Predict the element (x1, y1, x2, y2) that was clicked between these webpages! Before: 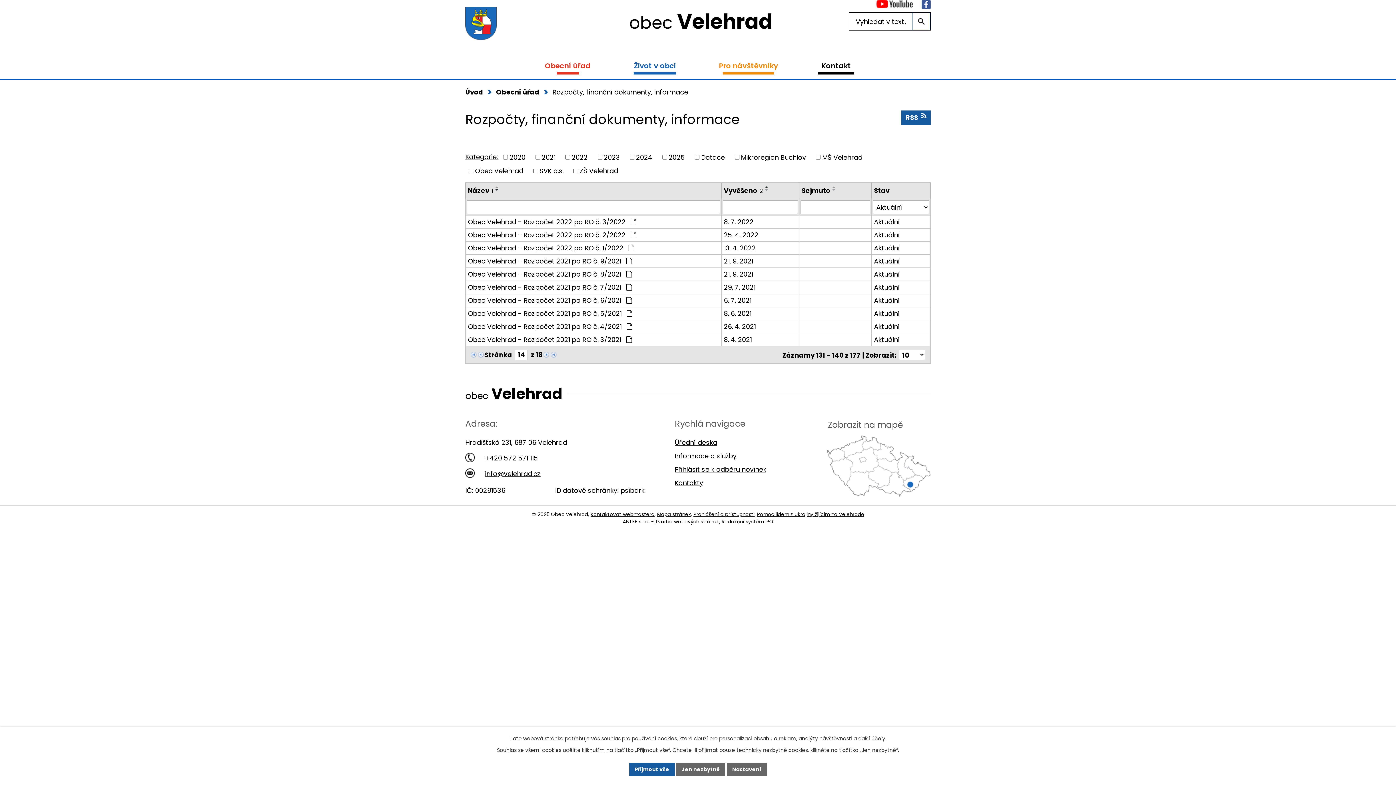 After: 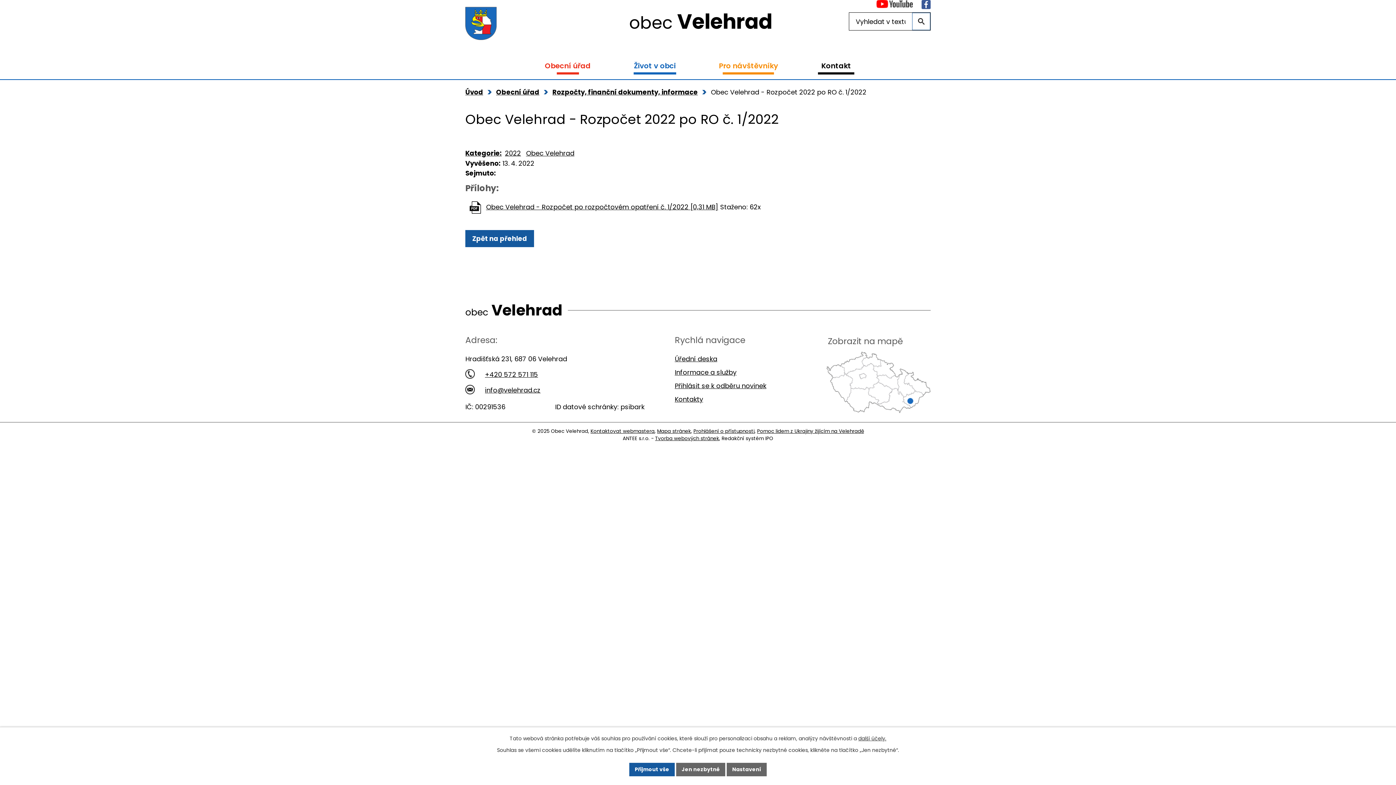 Action: label: Obec Velehrad - Rozpočet 2022 po RO č. 1/2022  bbox: (468, 243, 719, 253)